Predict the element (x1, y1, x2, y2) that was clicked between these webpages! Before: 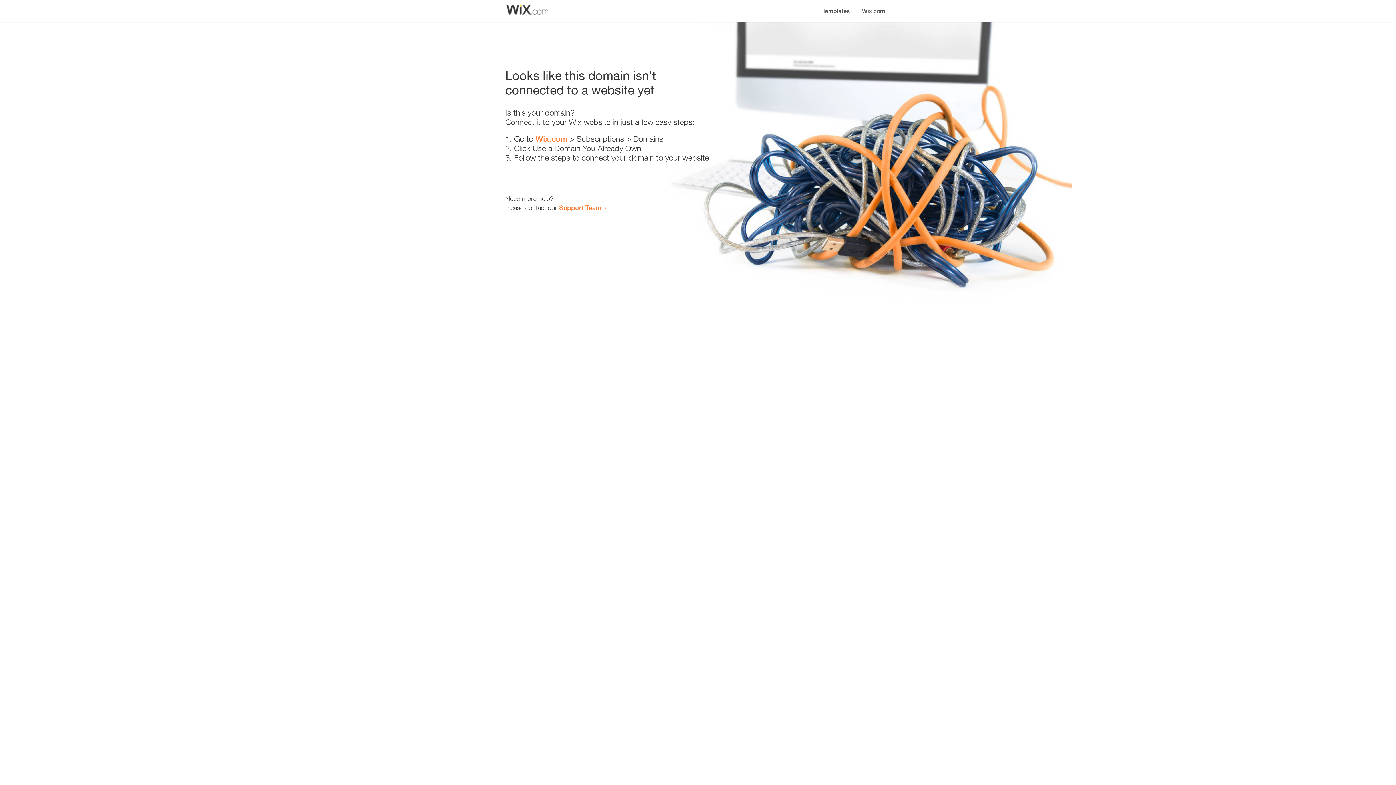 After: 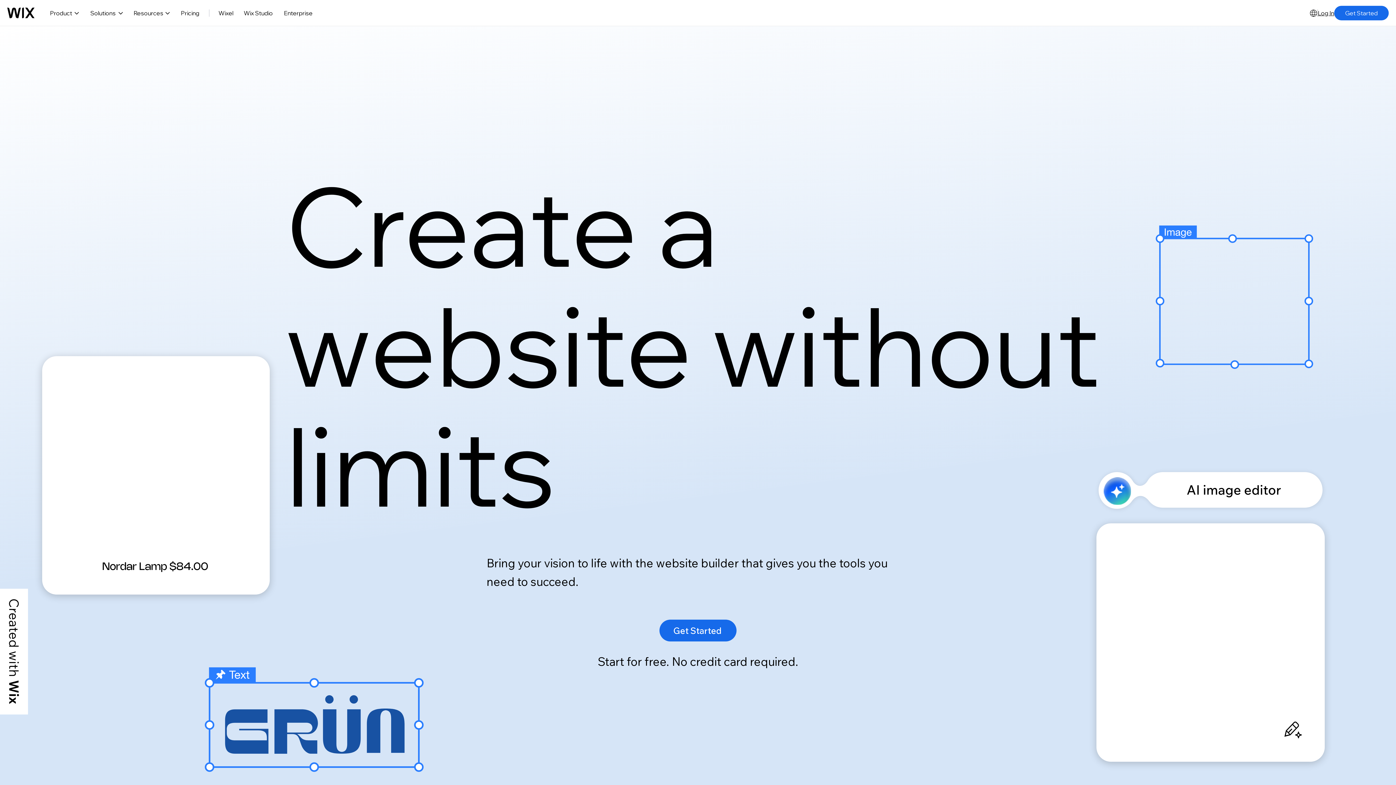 Action: bbox: (535, 134, 567, 143) label: Wix.com